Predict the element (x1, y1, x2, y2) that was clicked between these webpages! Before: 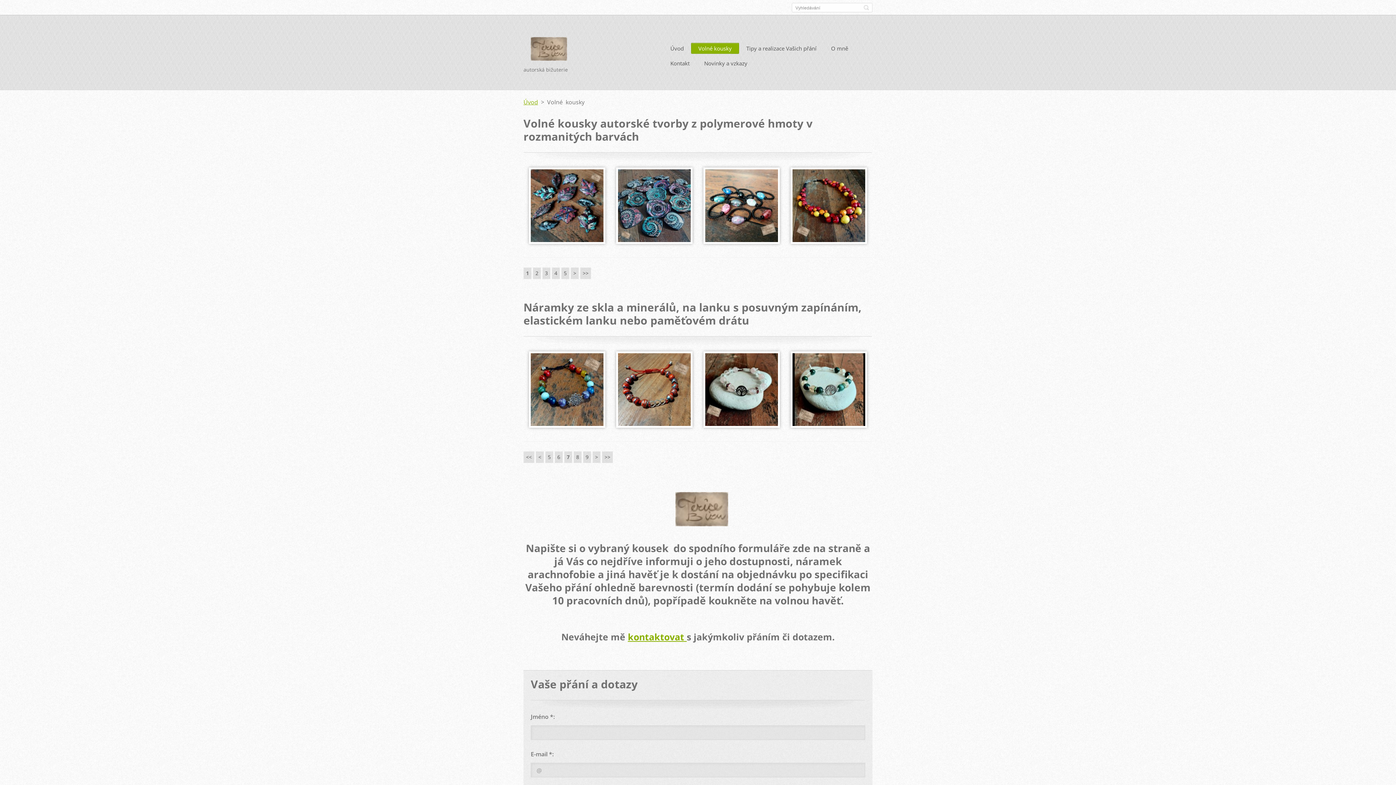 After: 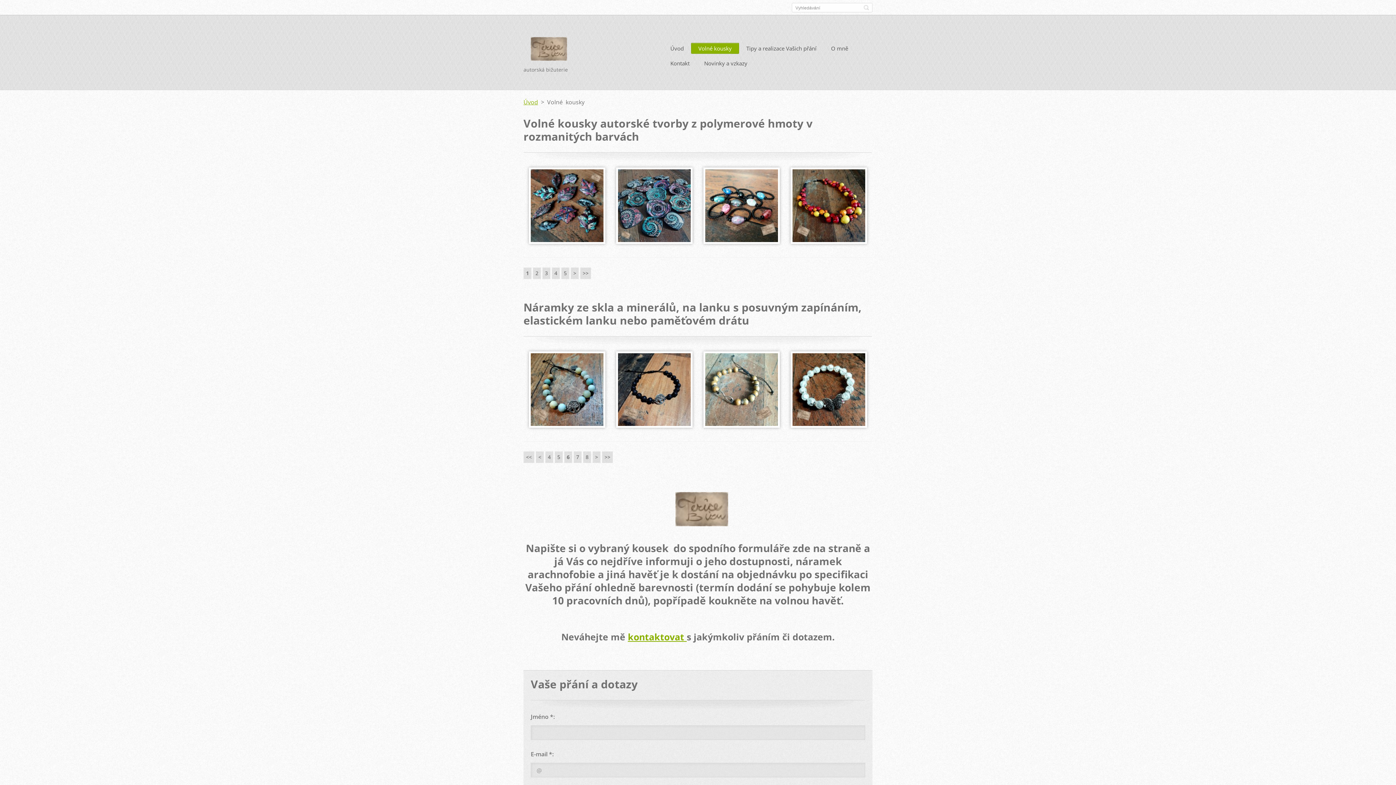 Action: bbox: (554, 453, 562, 460) label: 6